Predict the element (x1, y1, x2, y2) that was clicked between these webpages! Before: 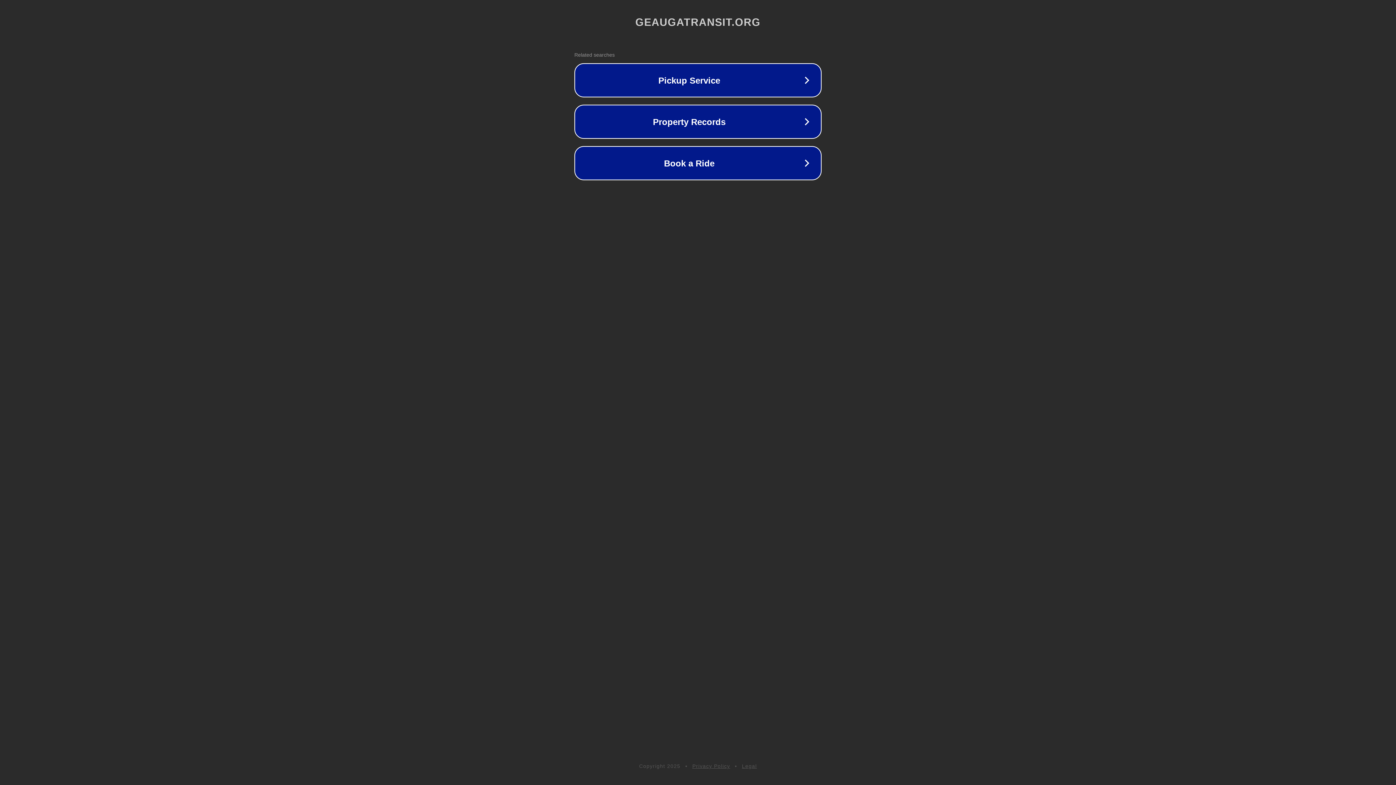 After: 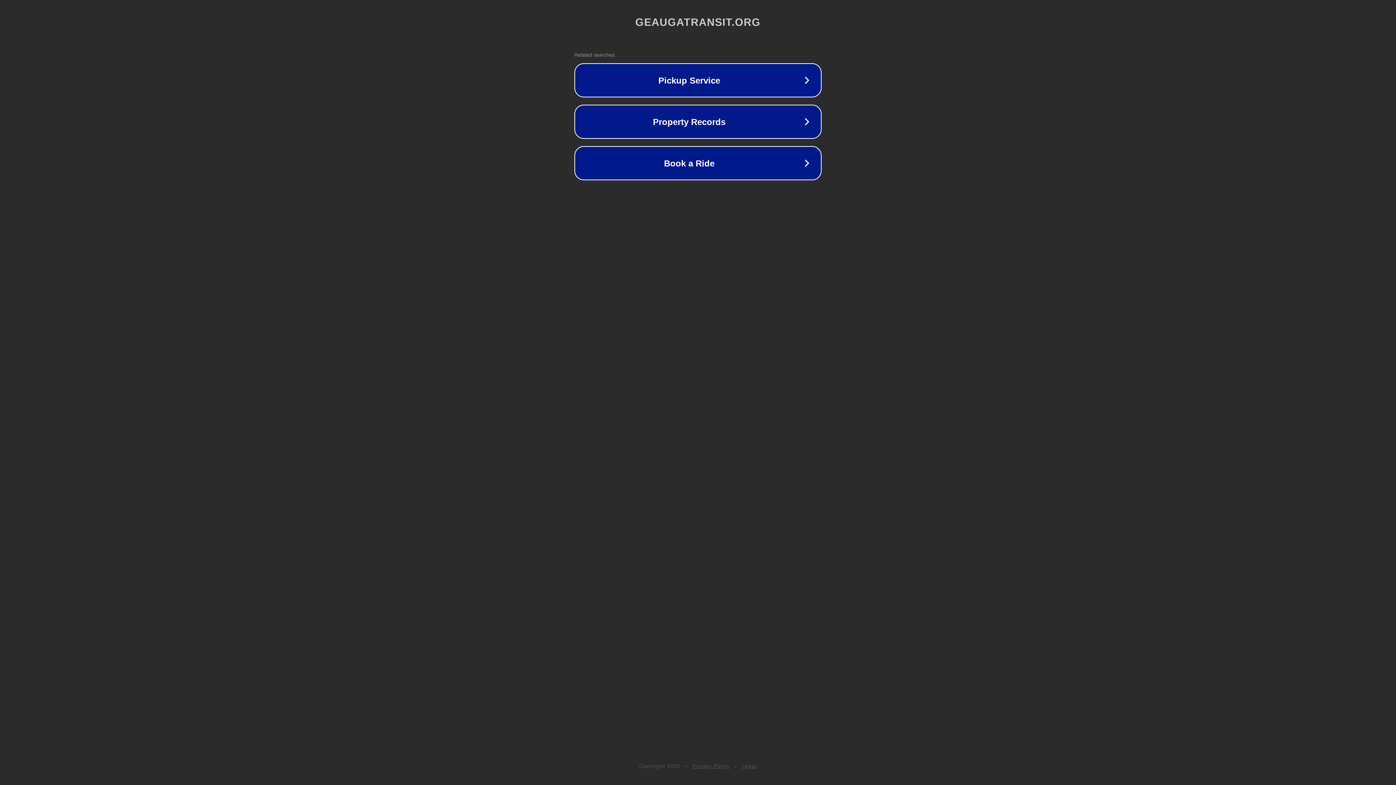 Action: label: Legal bbox: (742, 763, 757, 769)